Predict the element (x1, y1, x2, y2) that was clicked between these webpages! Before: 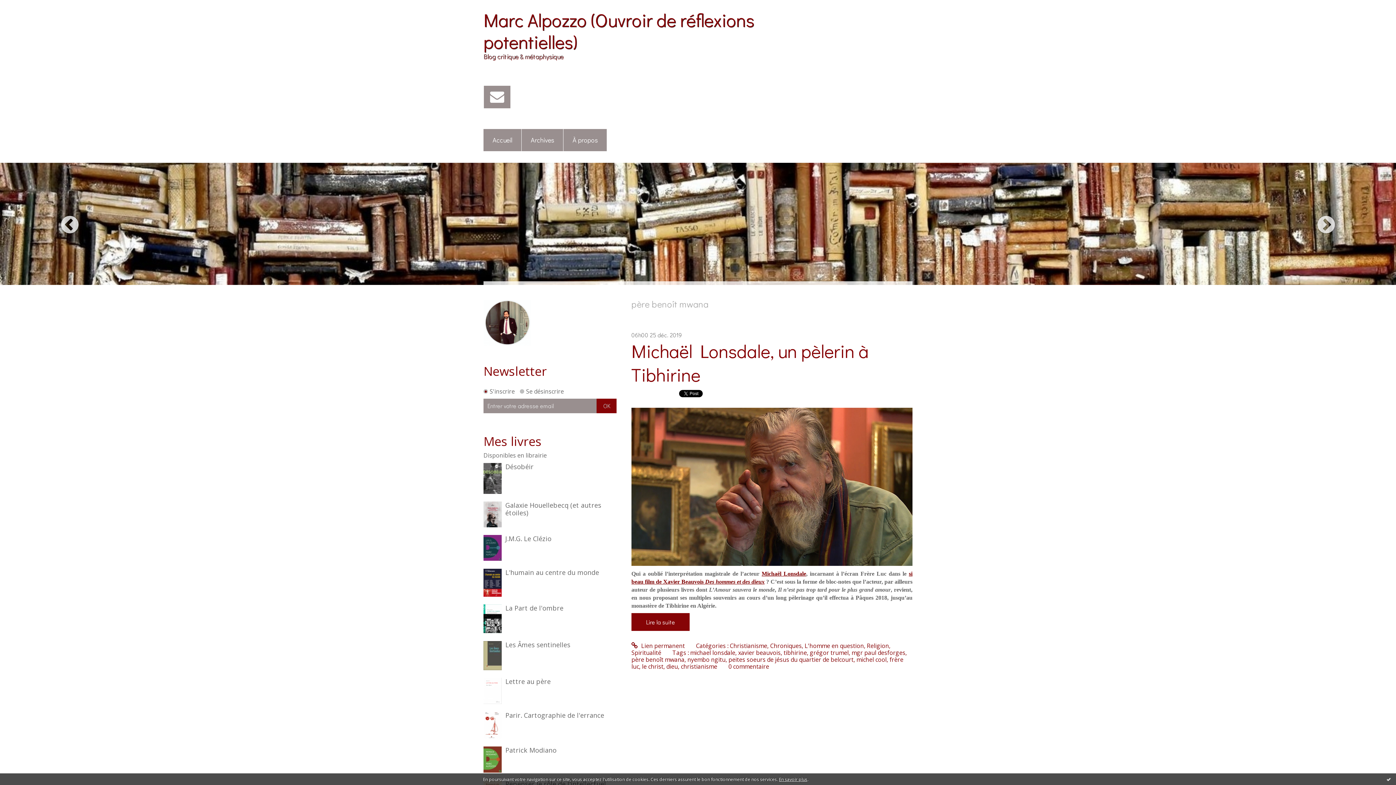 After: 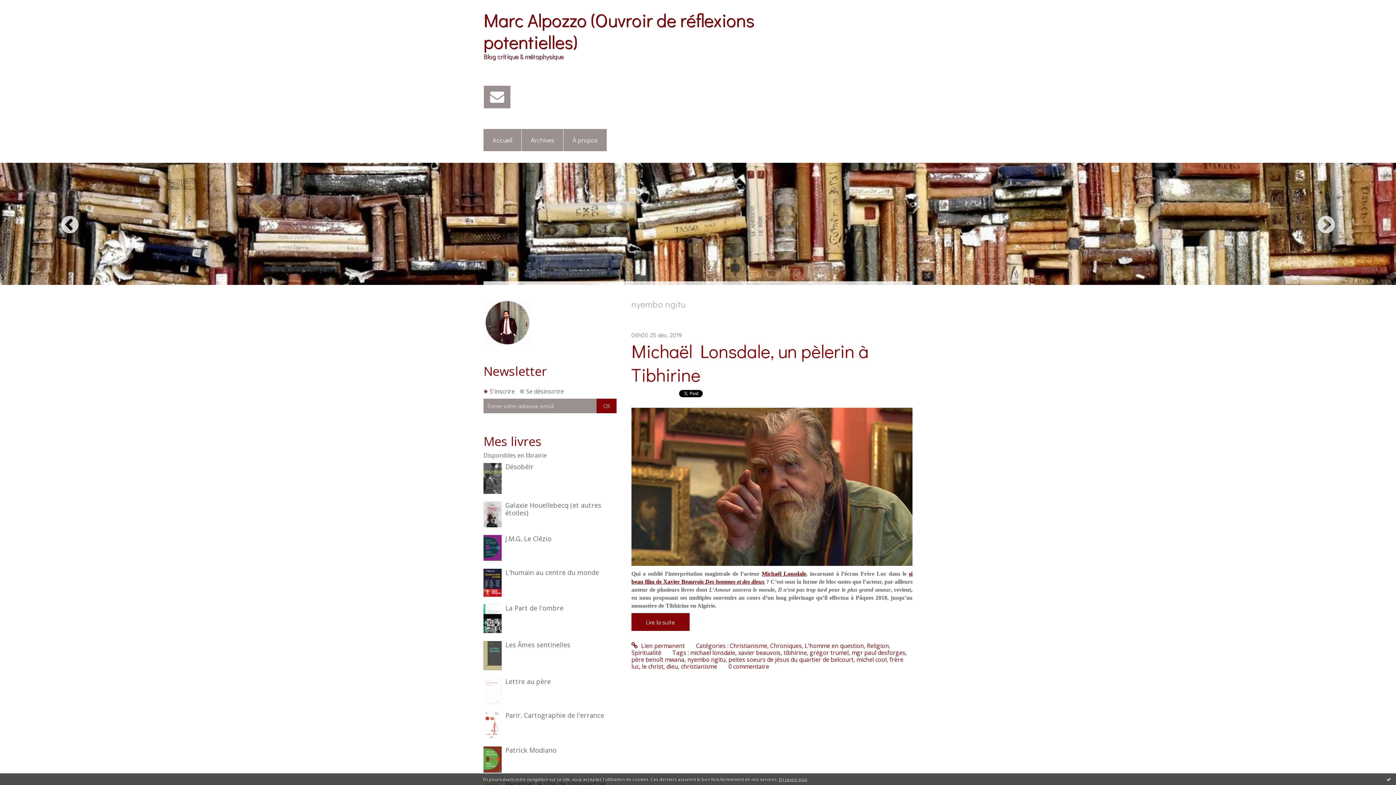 Action: bbox: (687, 655, 725, 663) label: nyembo ngitu